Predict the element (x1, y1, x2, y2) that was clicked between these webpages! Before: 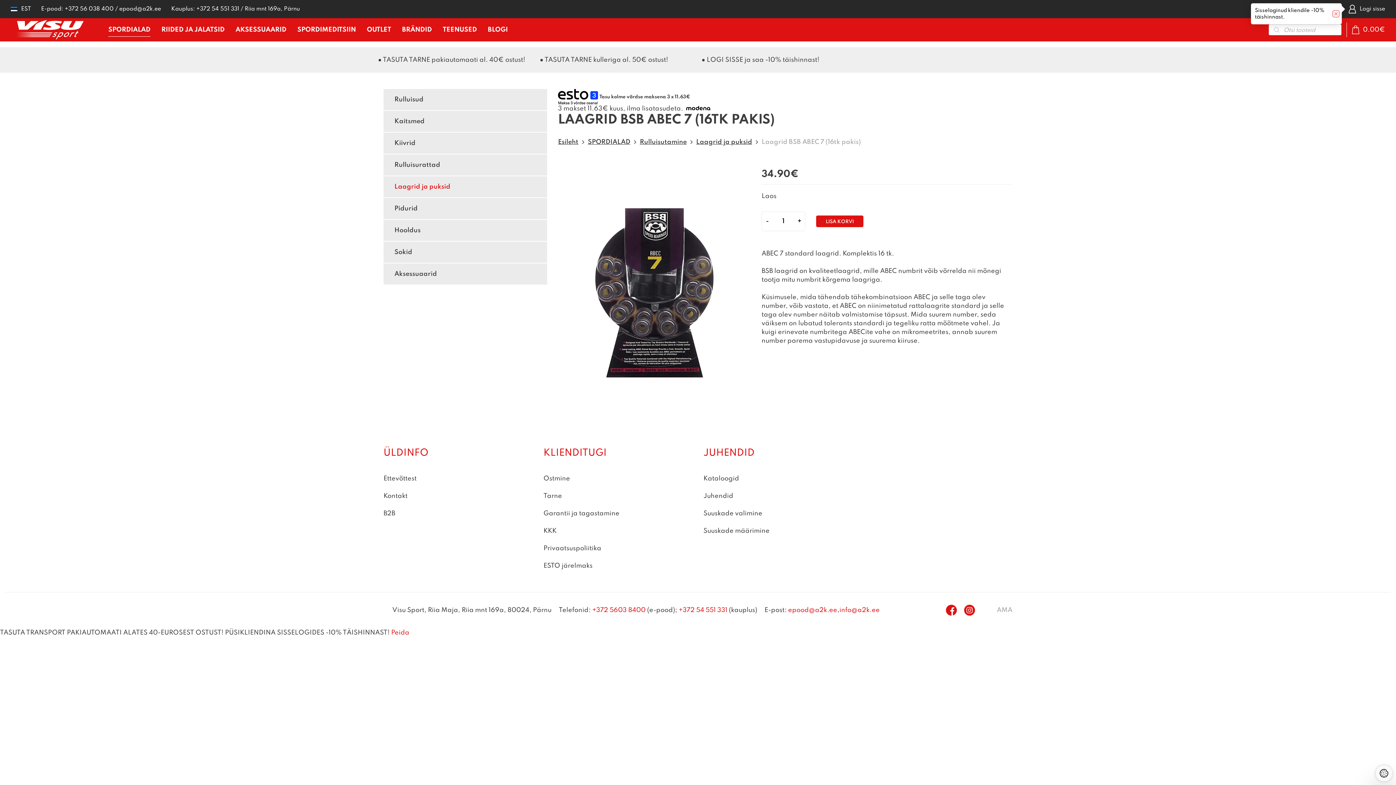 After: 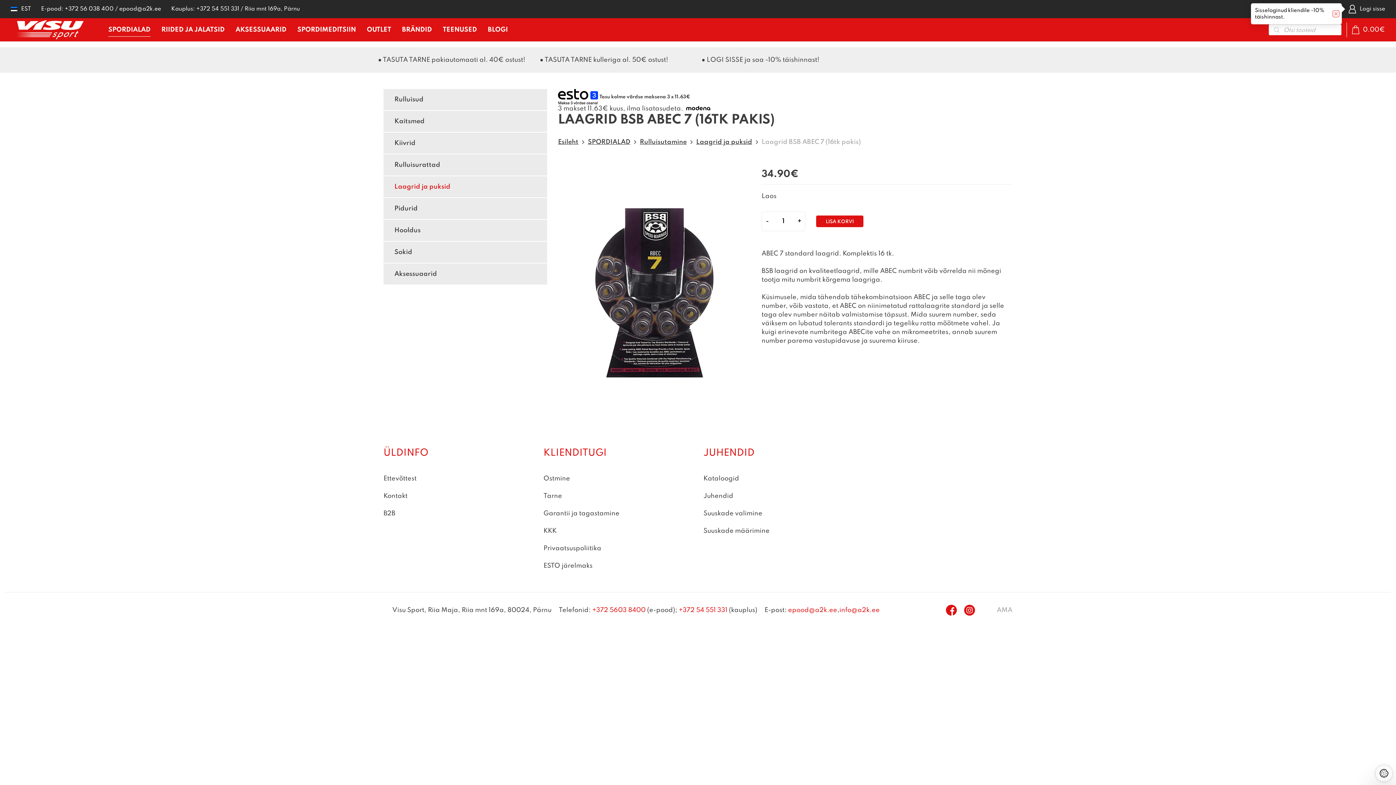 Action: label: Peida bbox: (391, 629, 409, 636)